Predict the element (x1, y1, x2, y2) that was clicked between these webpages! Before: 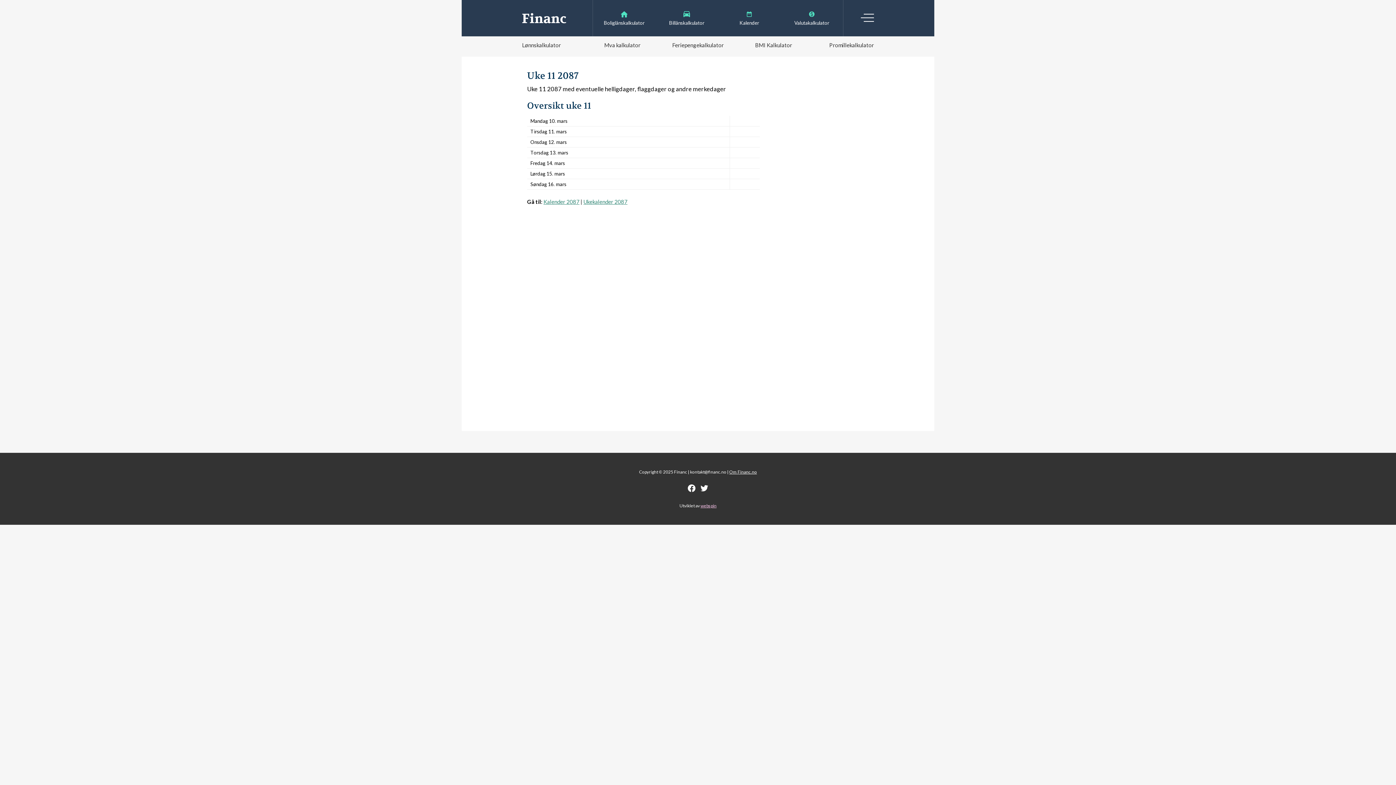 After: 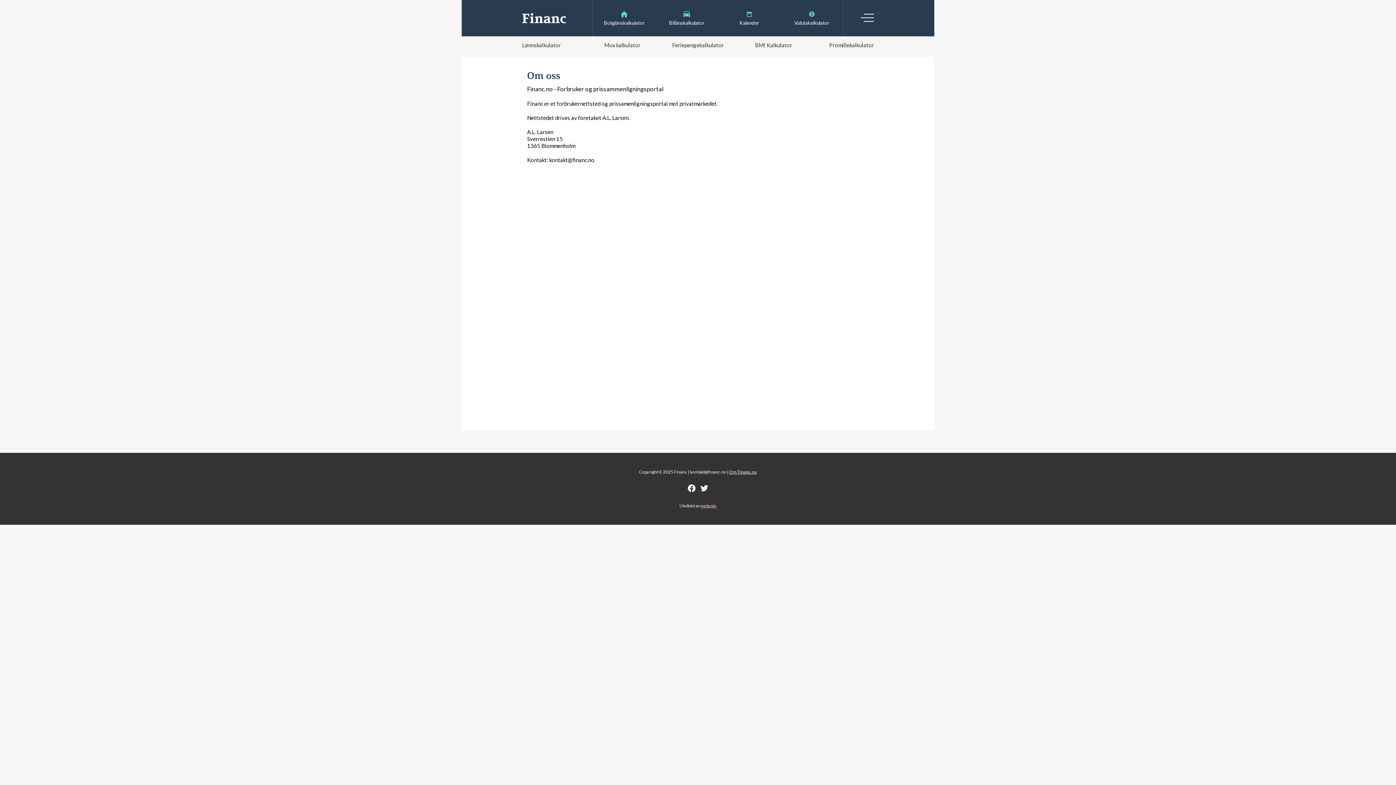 Action: bbox: (729, 469, 757, 474) label: Om Financ.no